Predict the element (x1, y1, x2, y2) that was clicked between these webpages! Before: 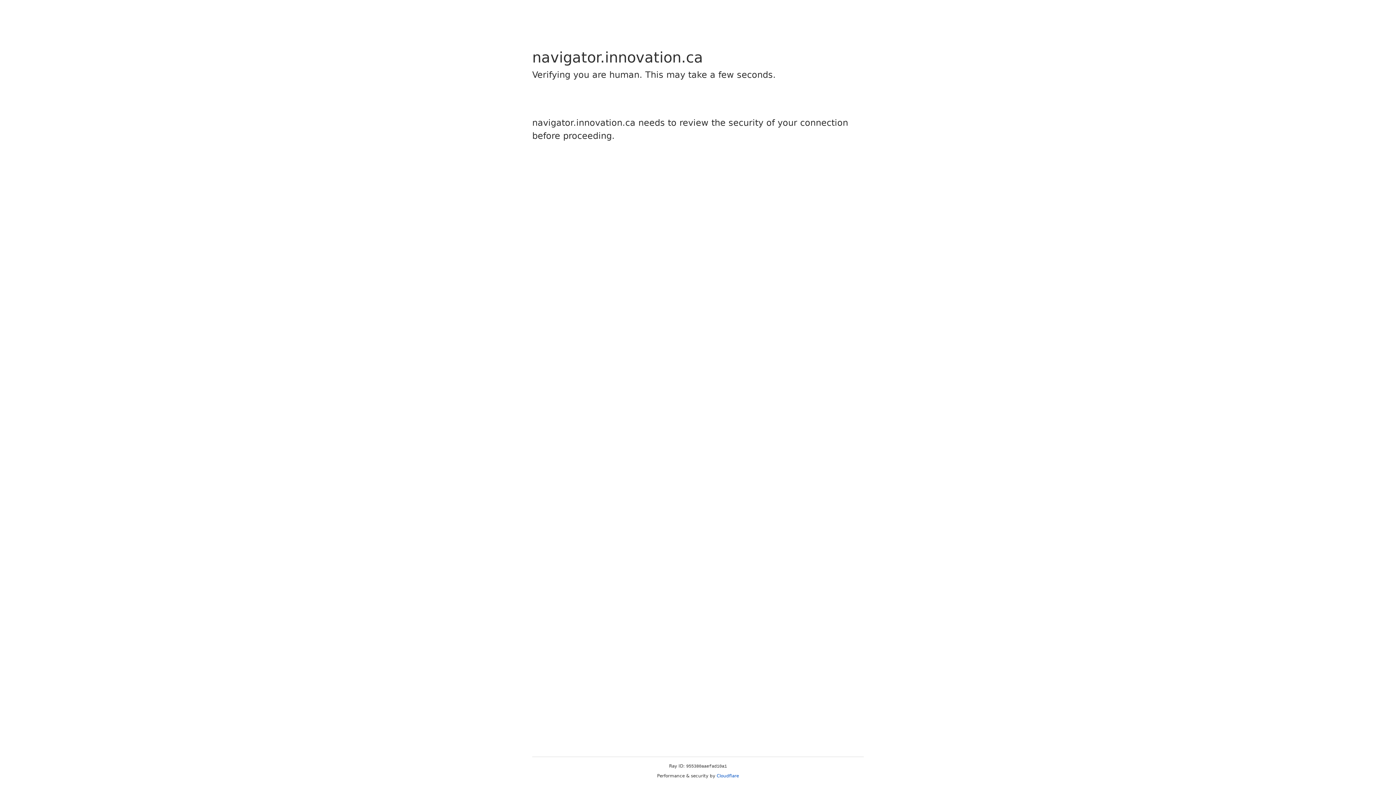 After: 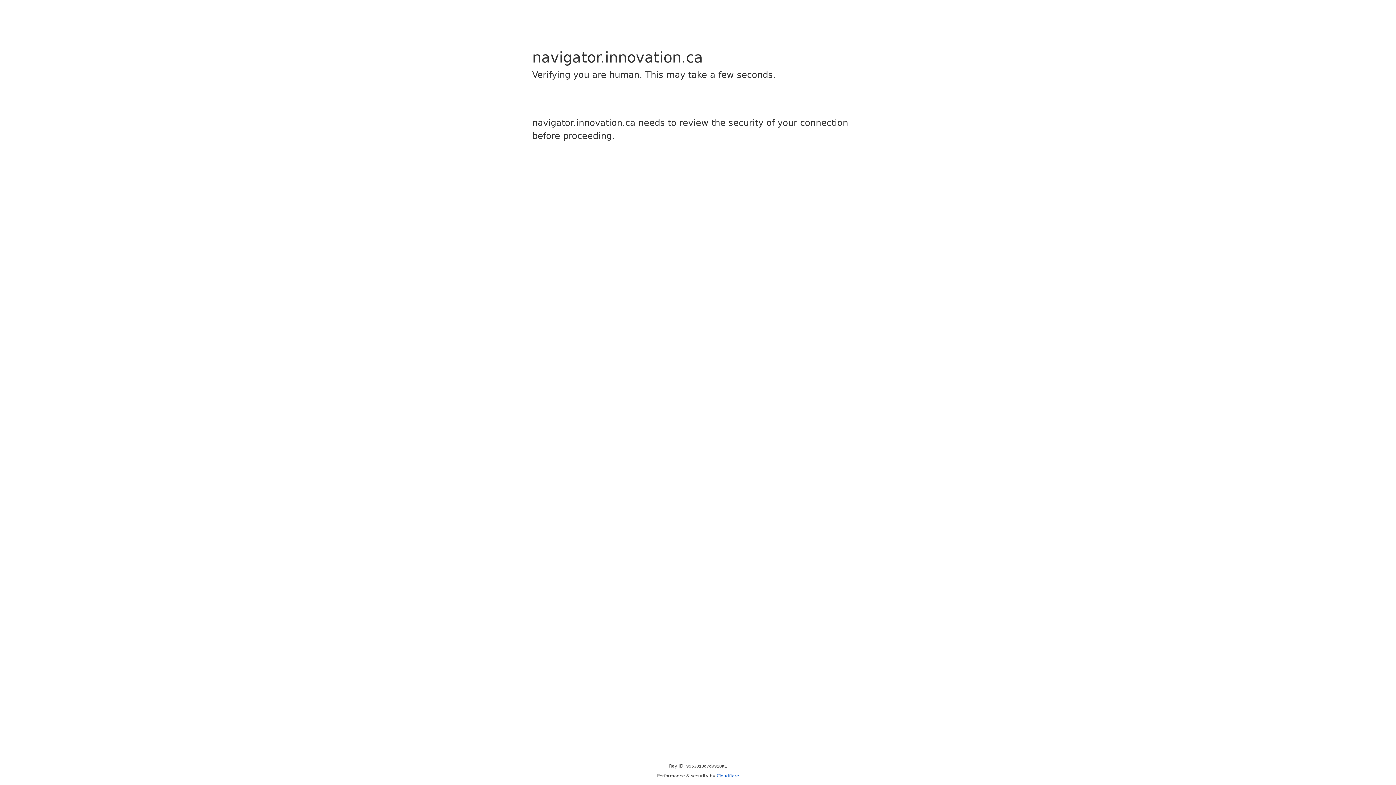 Action: label: Cloudflare bbox: (716, 773, 739, 778)